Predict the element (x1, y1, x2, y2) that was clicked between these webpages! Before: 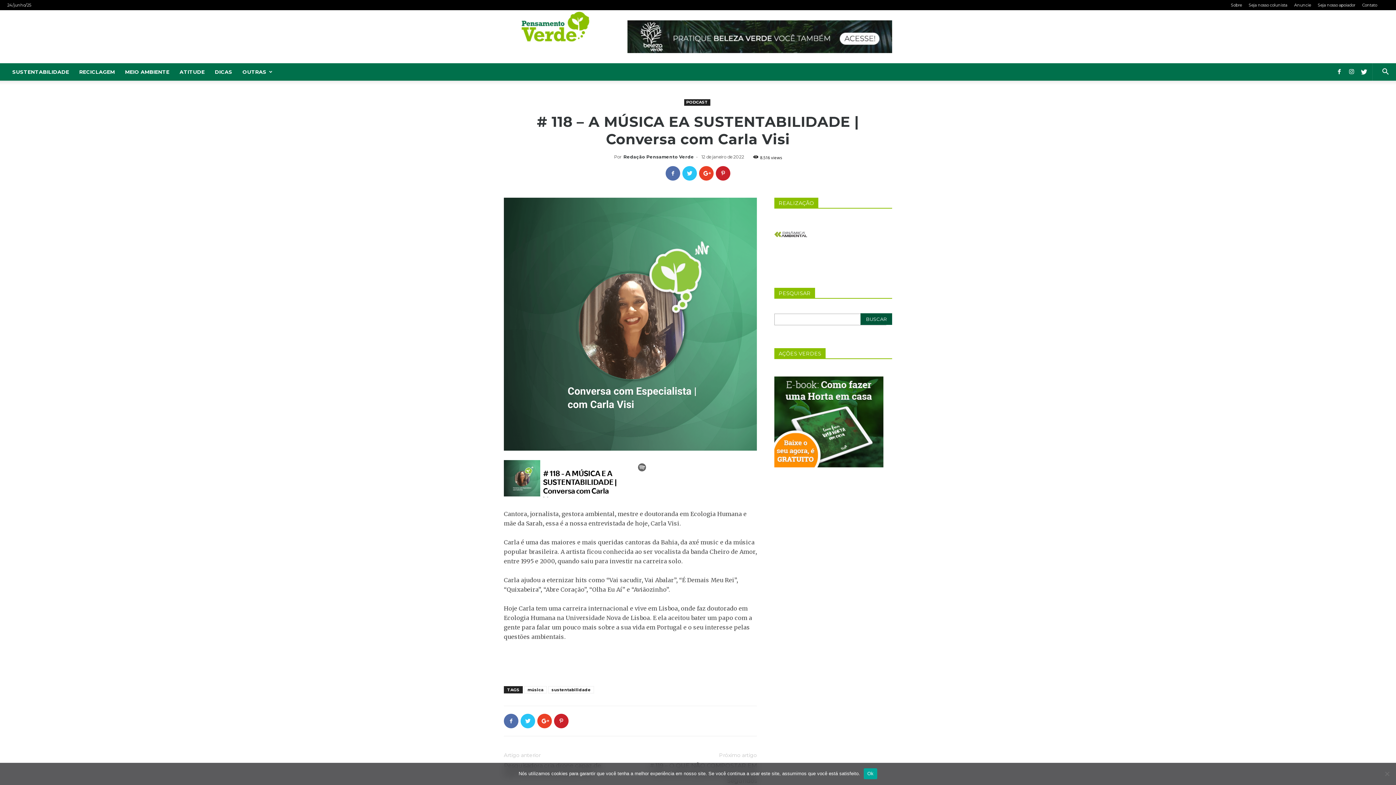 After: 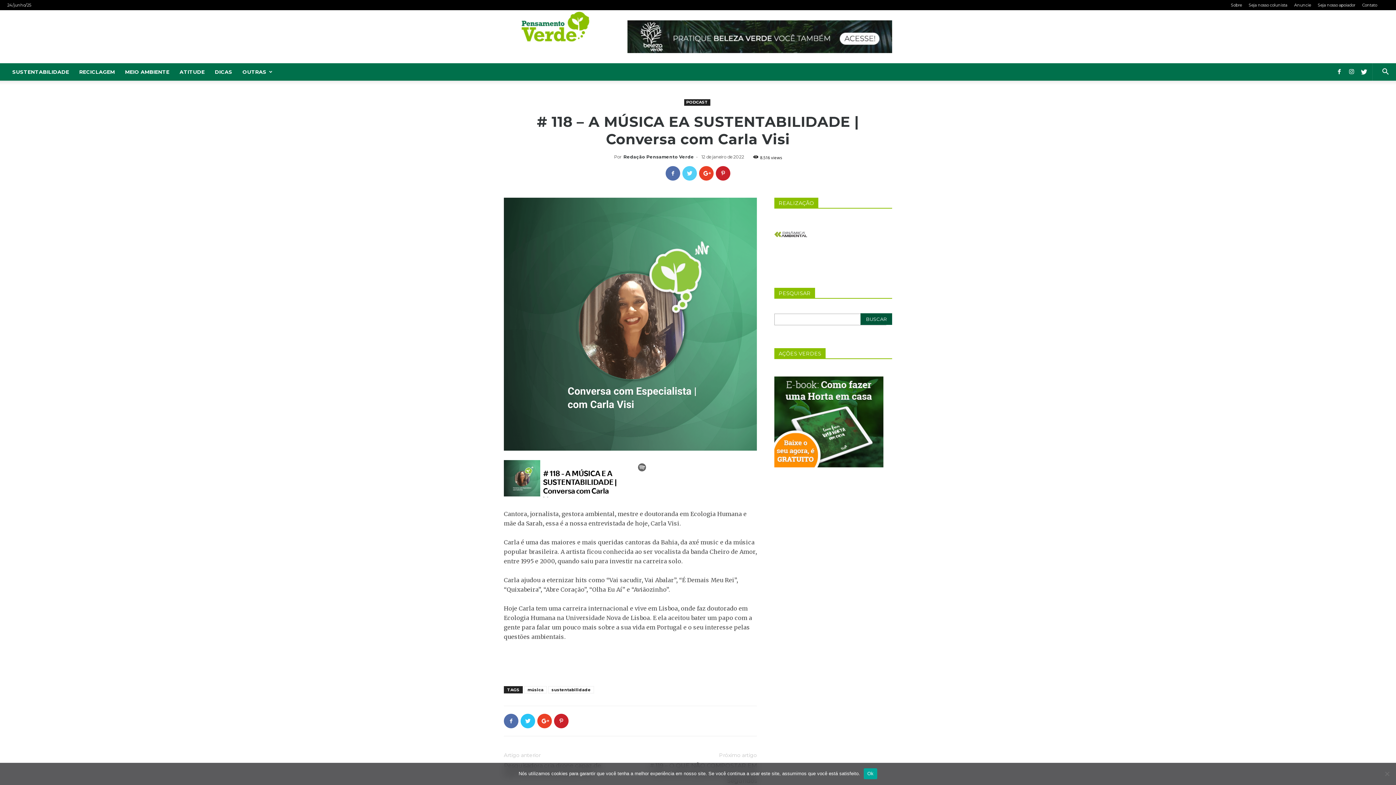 Action: bbox: (682, 166, 697, 180)